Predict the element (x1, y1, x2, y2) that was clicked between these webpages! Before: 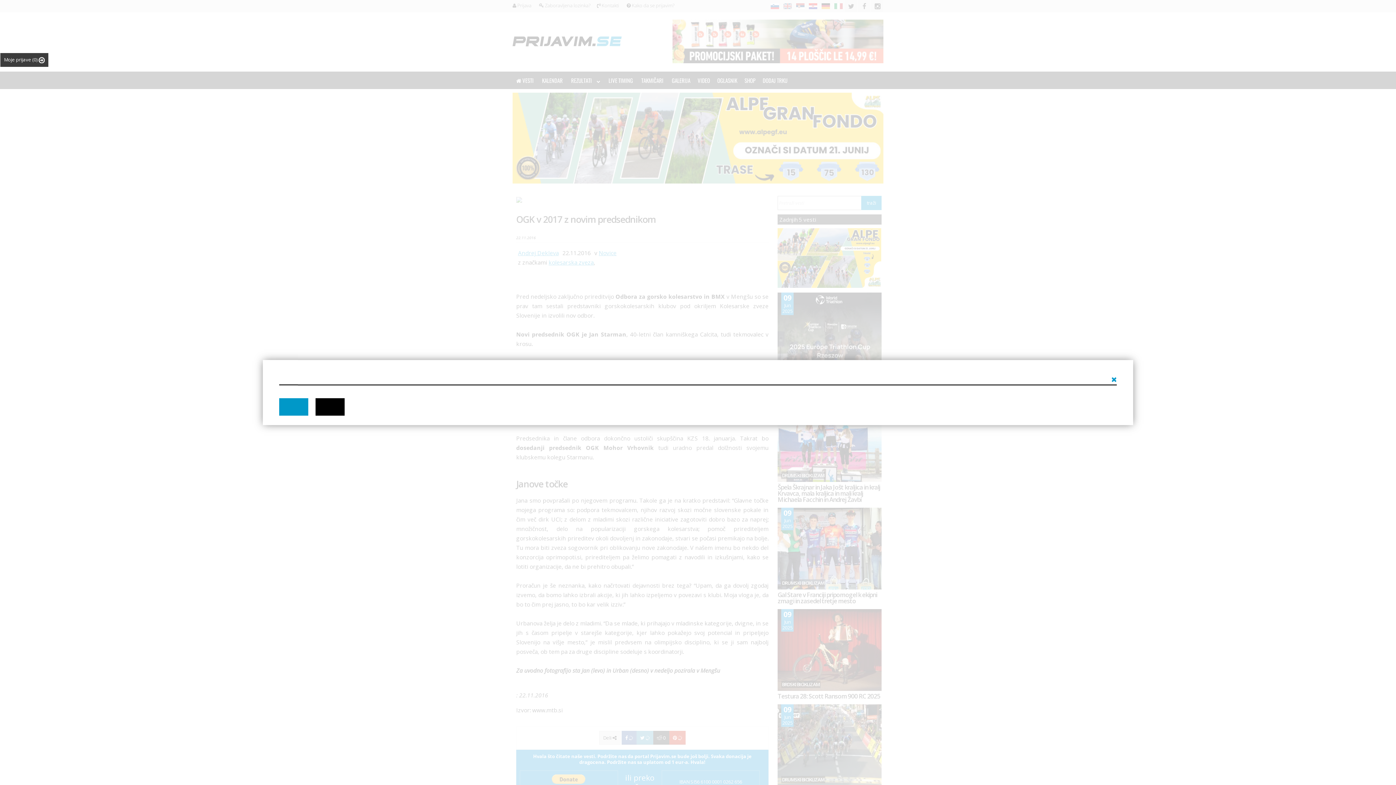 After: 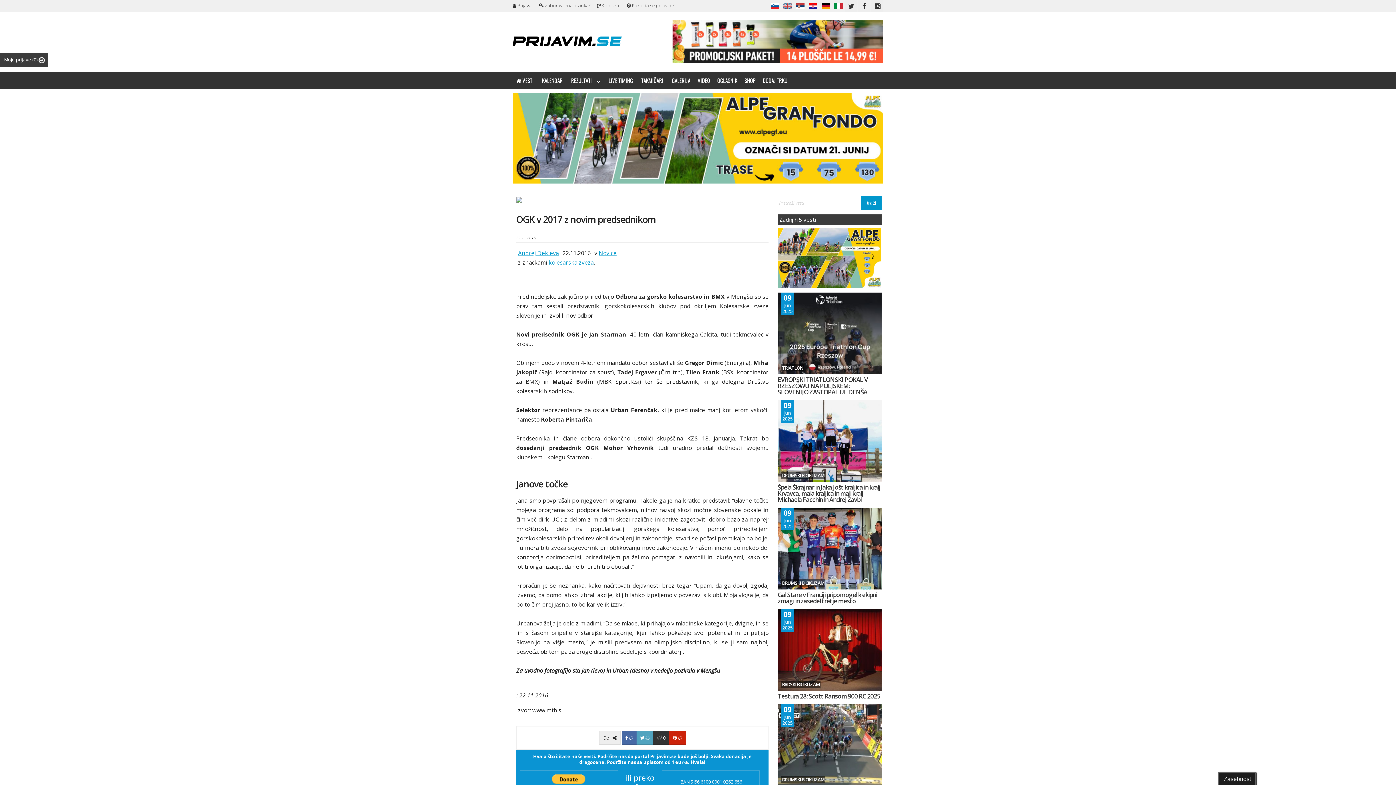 Action: bbox: (1111, 376, 1117, 383)